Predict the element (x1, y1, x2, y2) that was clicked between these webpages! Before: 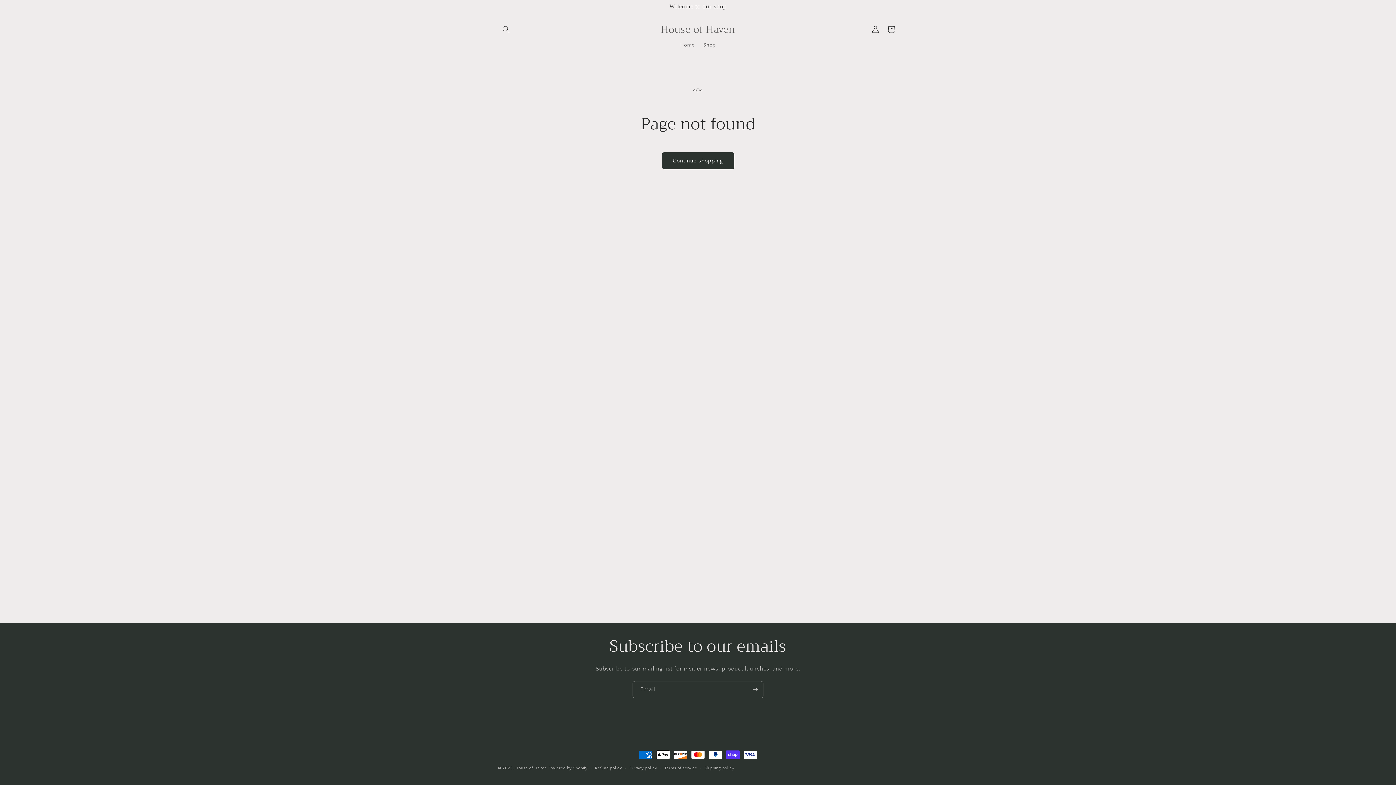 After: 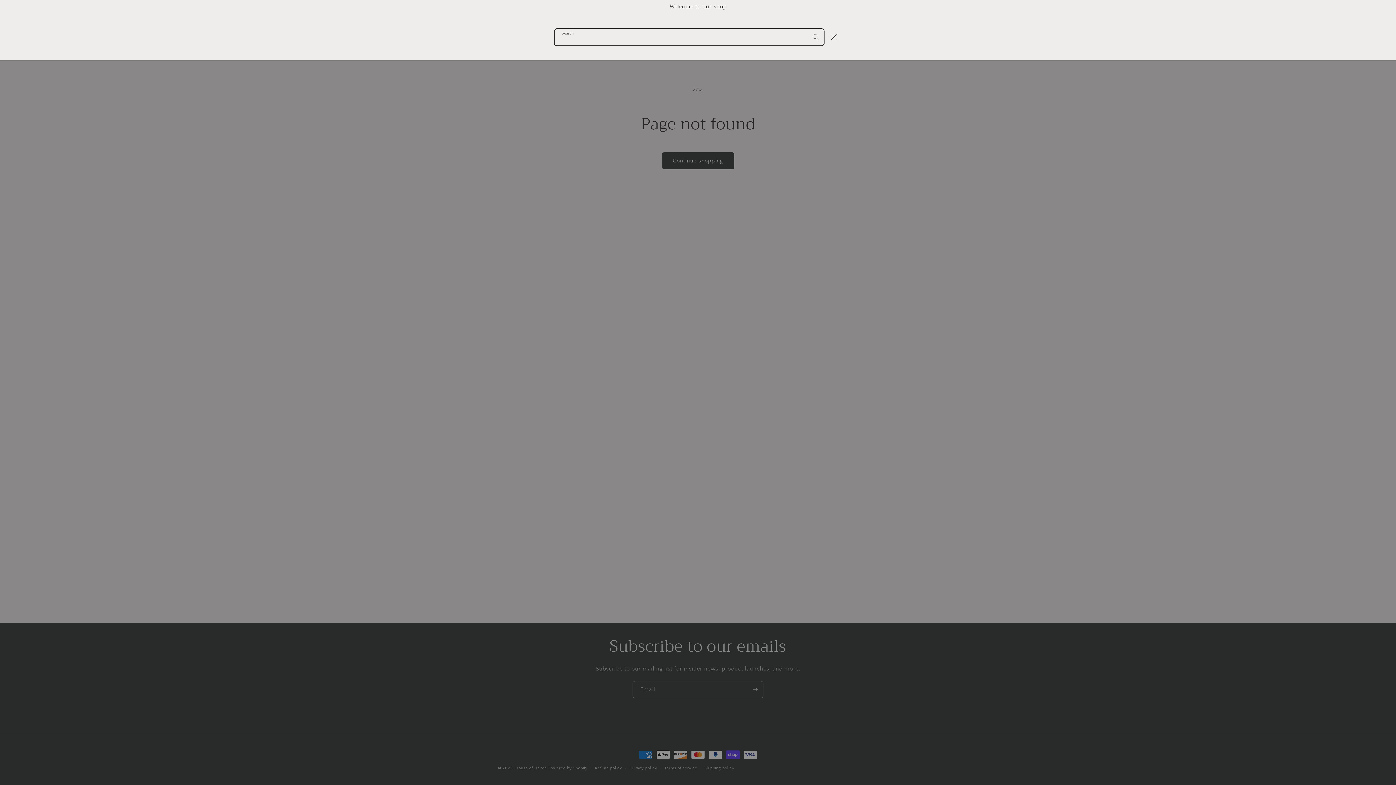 Action: label: Search bbox: (498, 21, 514, 37)